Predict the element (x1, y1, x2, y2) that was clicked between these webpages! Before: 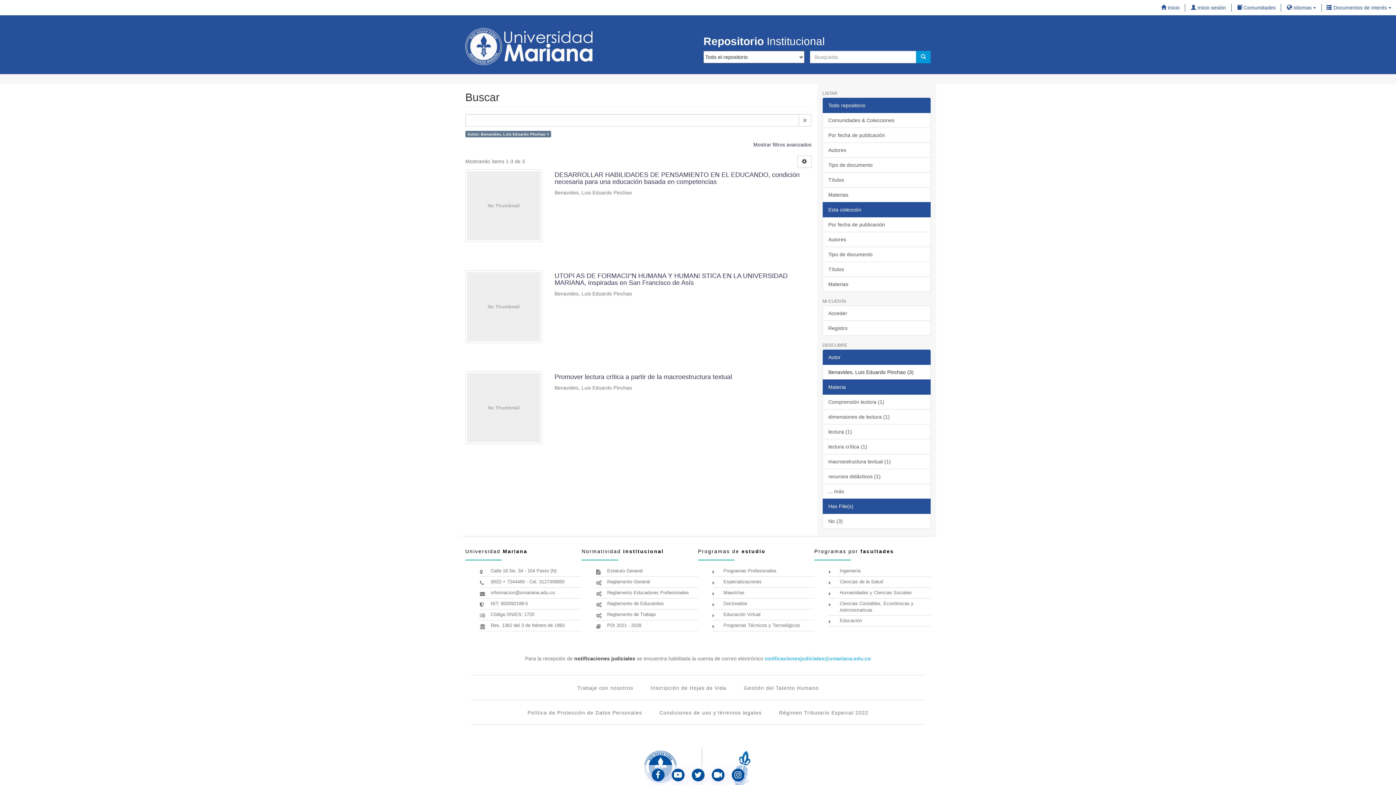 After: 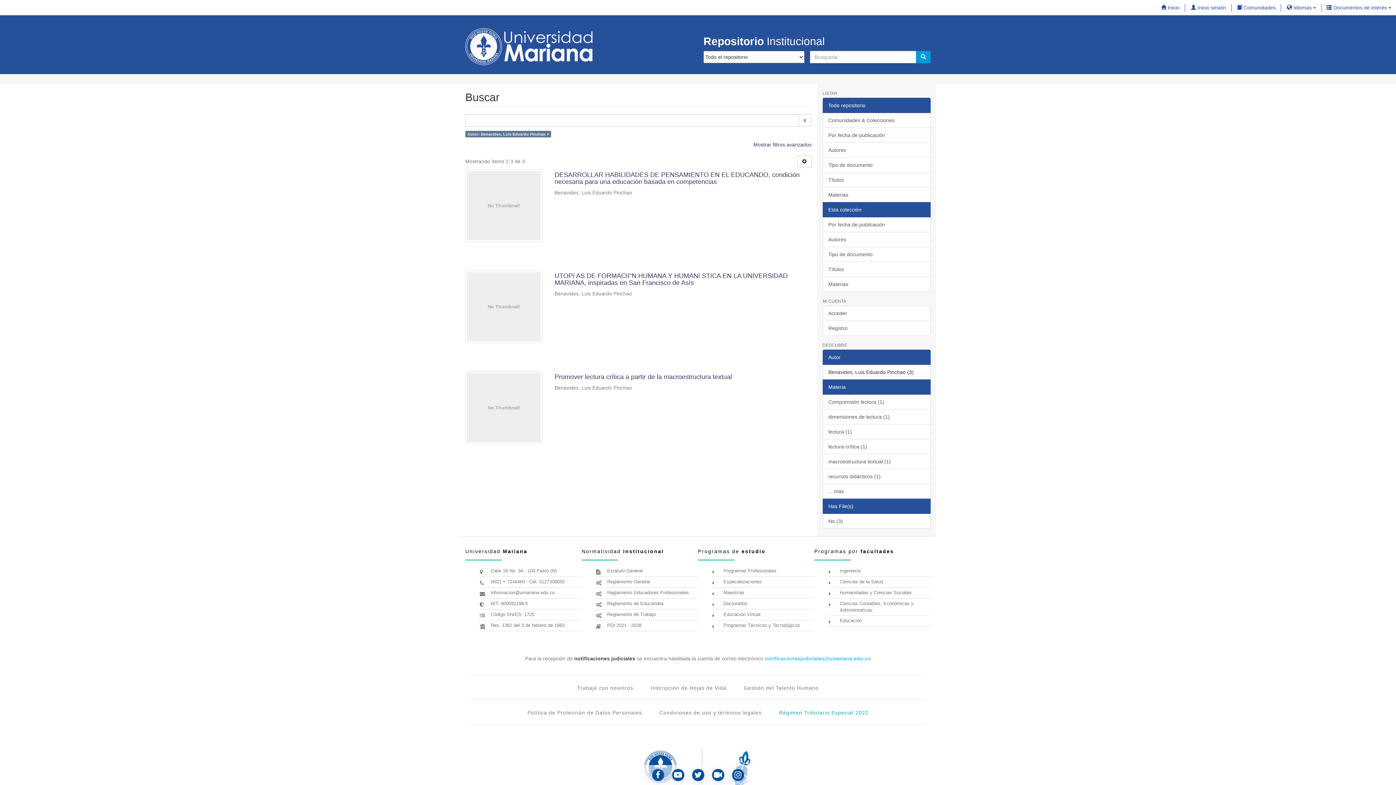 Action: bbox: (771, 710, 876, 715) label: Régimen Tributario Especial 2022